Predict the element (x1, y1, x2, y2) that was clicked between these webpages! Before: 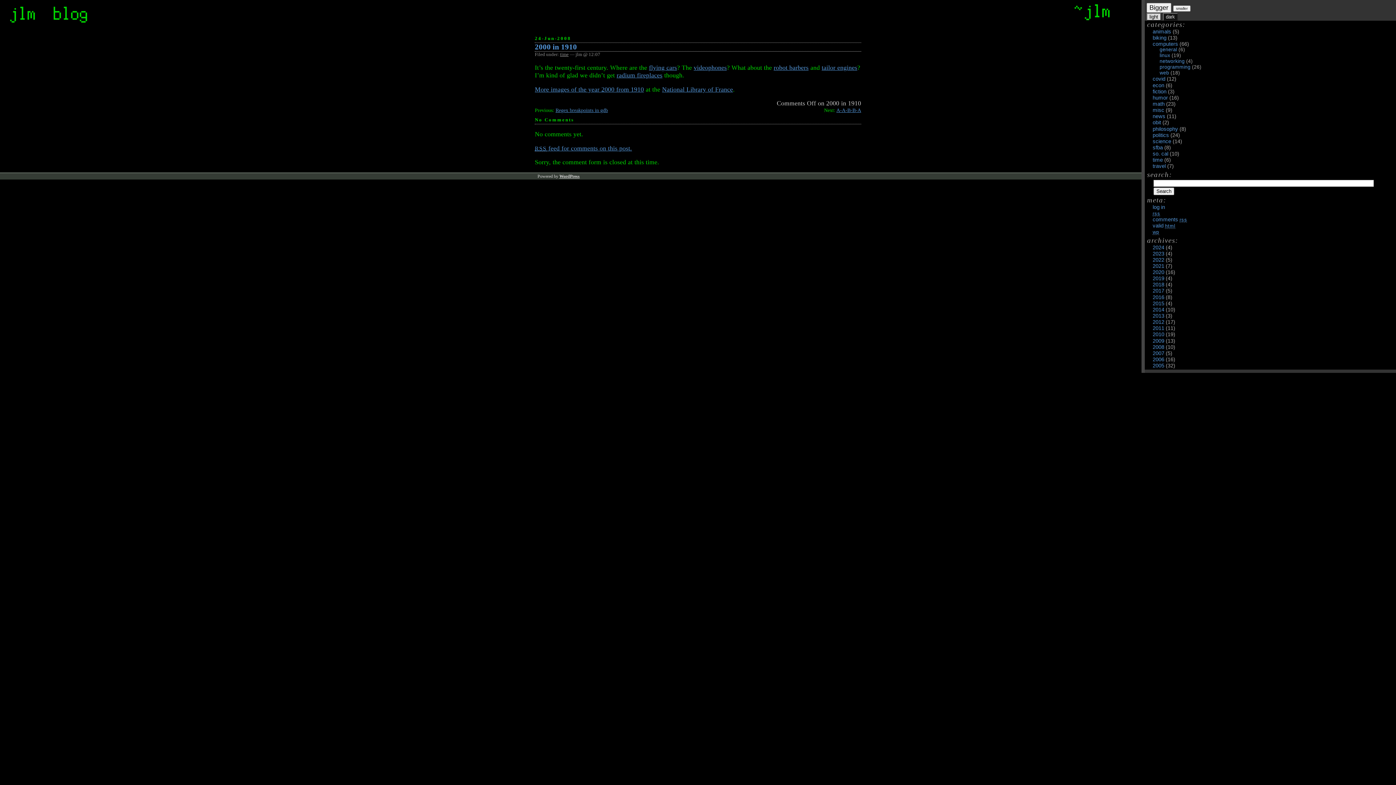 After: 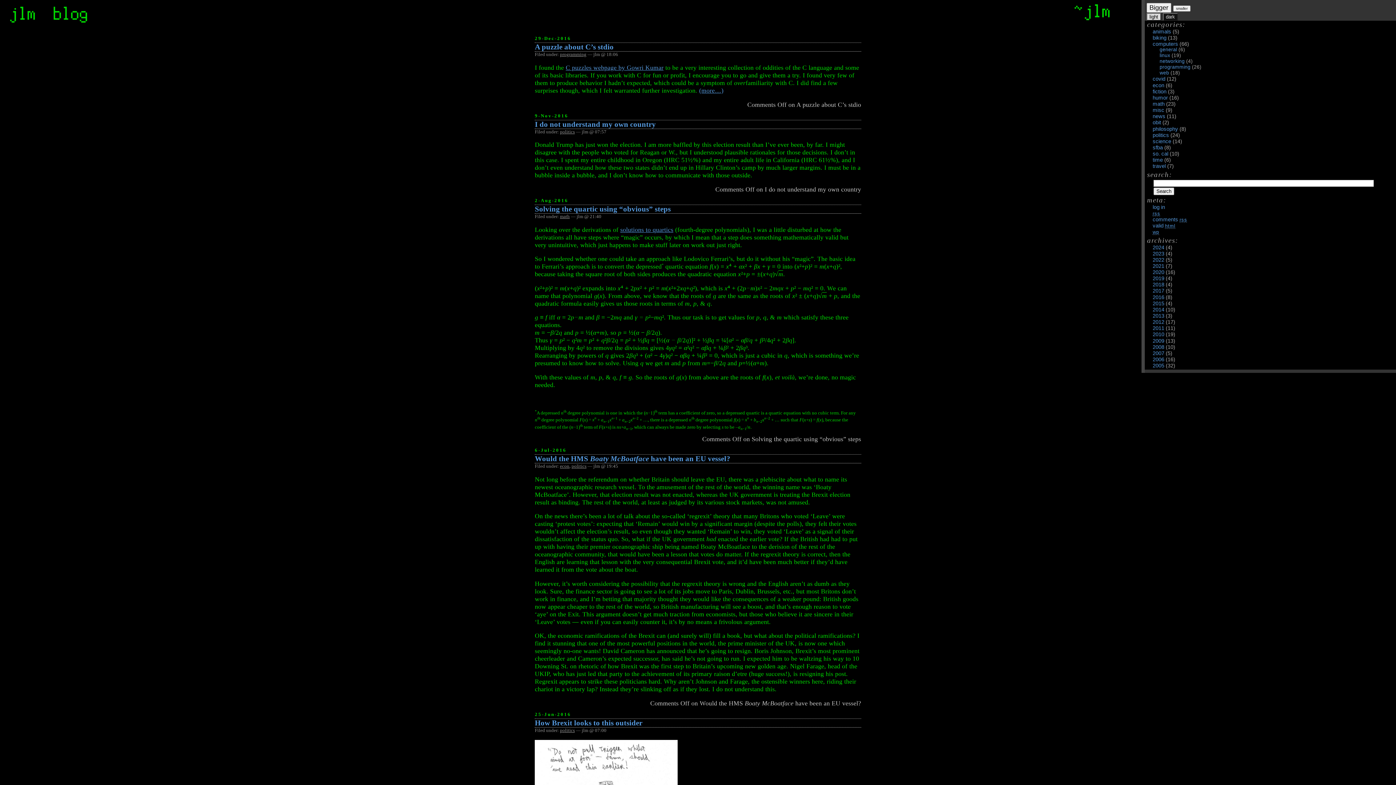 Action: label: 2016 bbox: (1152, 294, 1164, 300)